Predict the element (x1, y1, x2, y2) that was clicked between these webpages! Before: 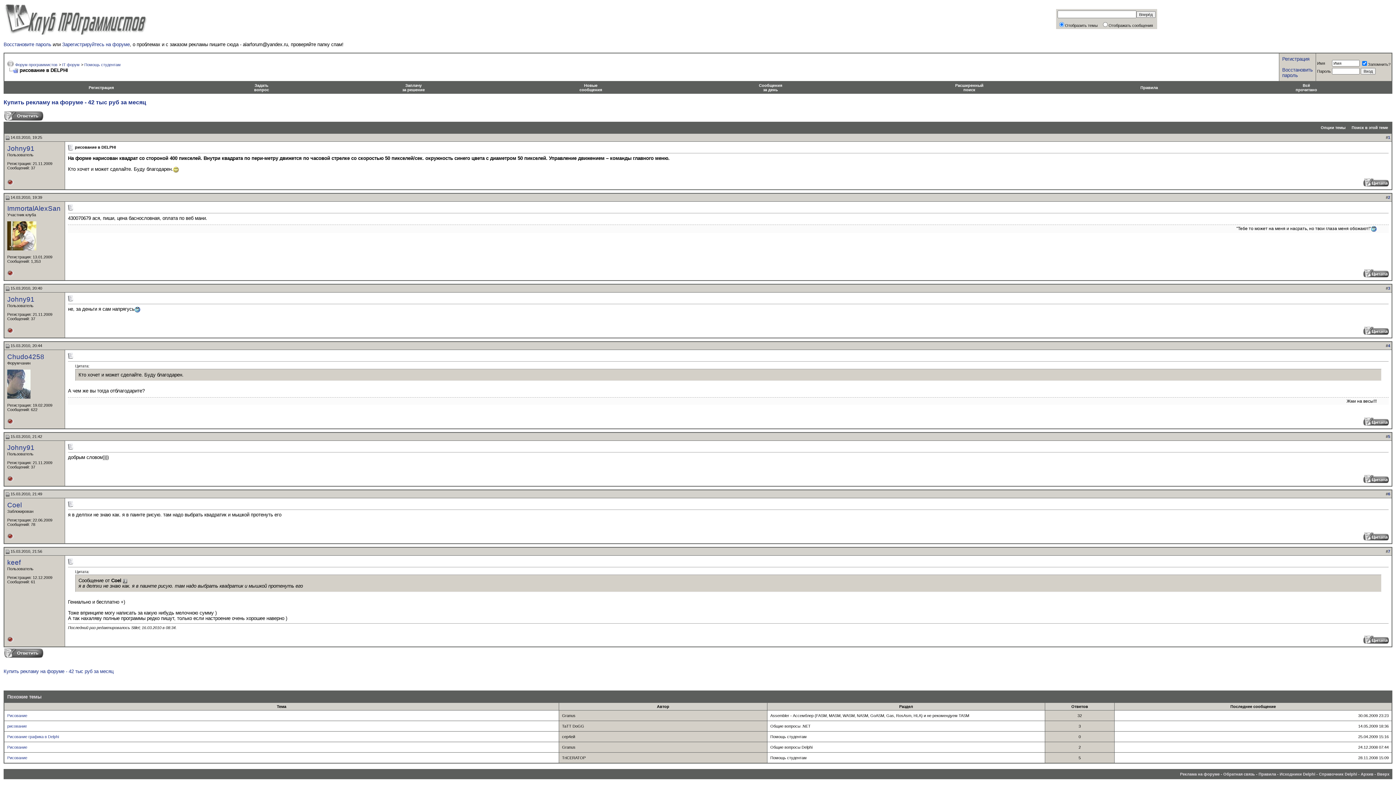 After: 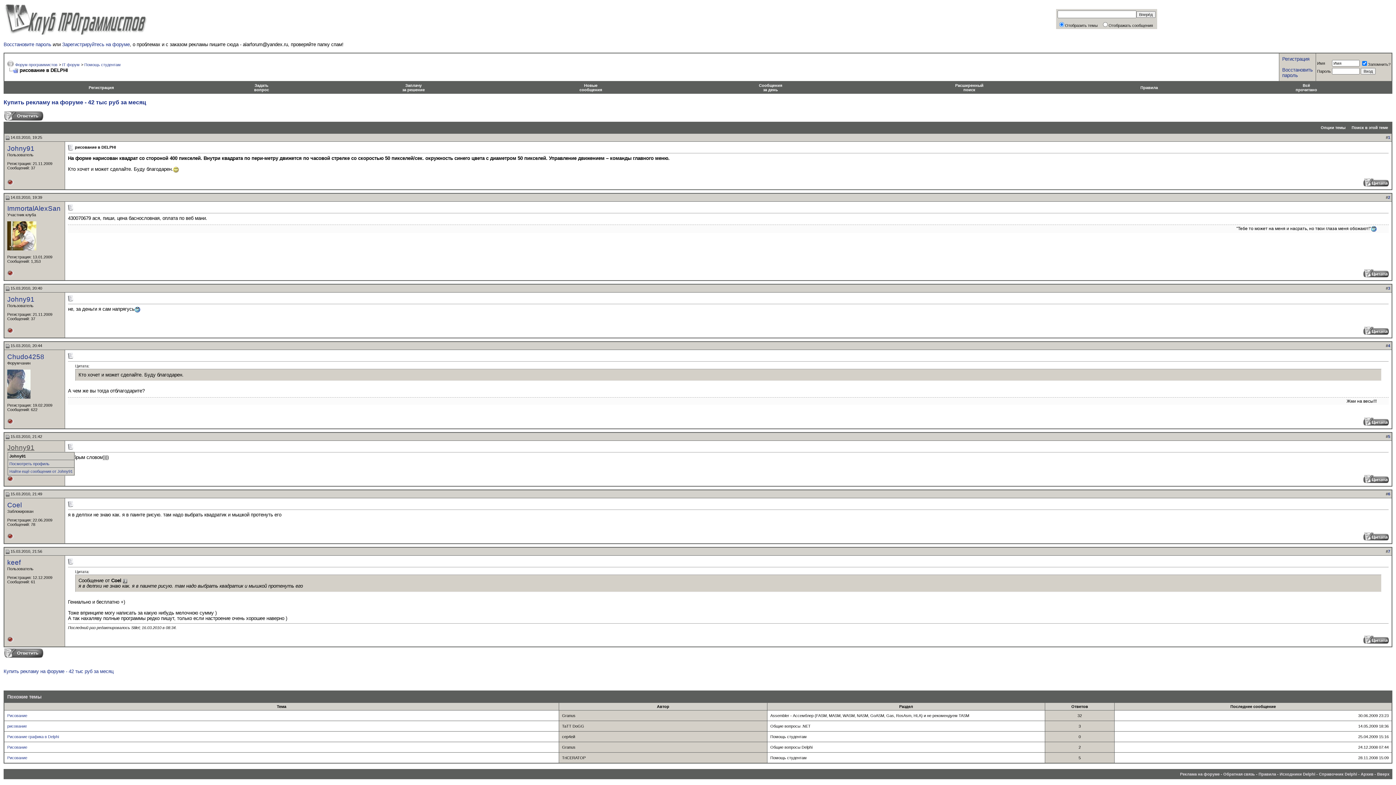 Action: label: Johny91 bbox: (7, 444, 34, 451)